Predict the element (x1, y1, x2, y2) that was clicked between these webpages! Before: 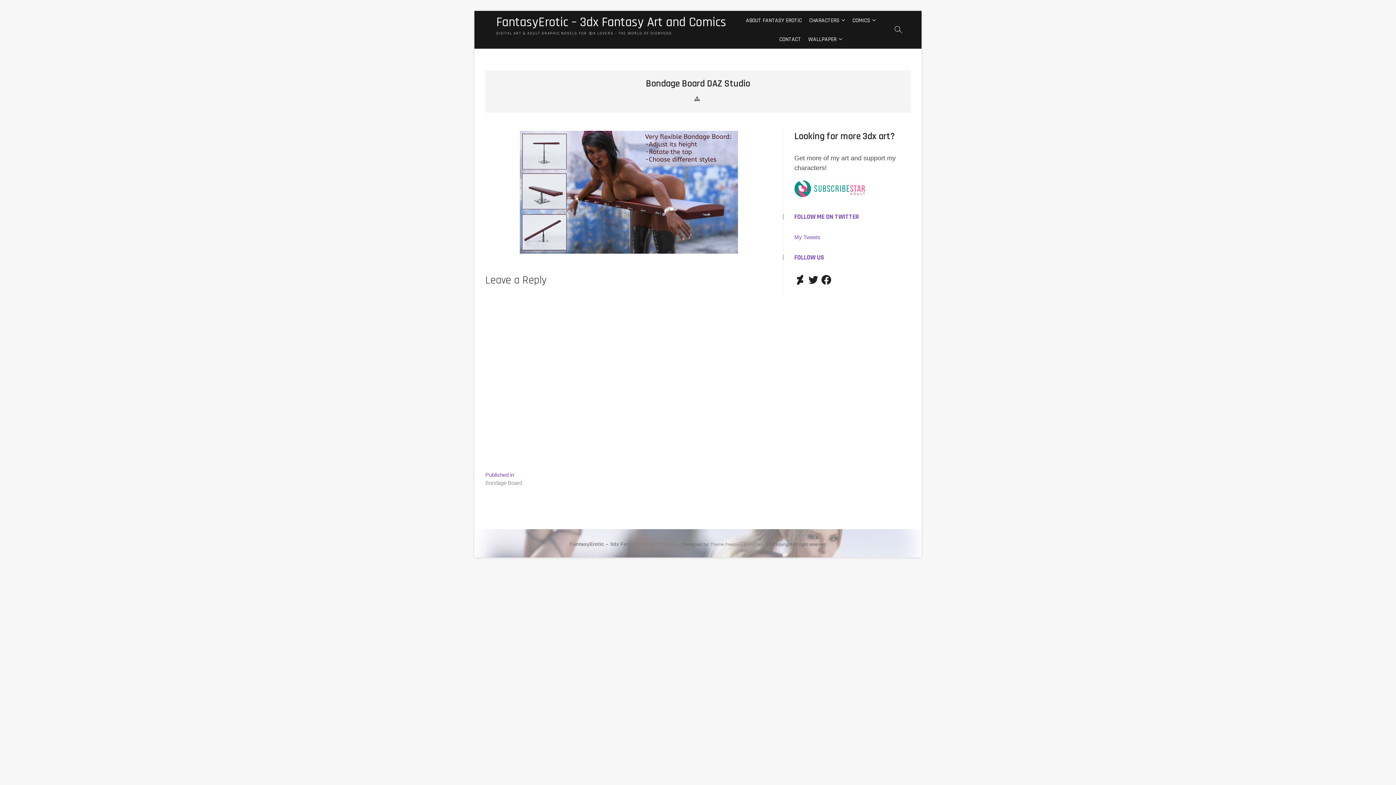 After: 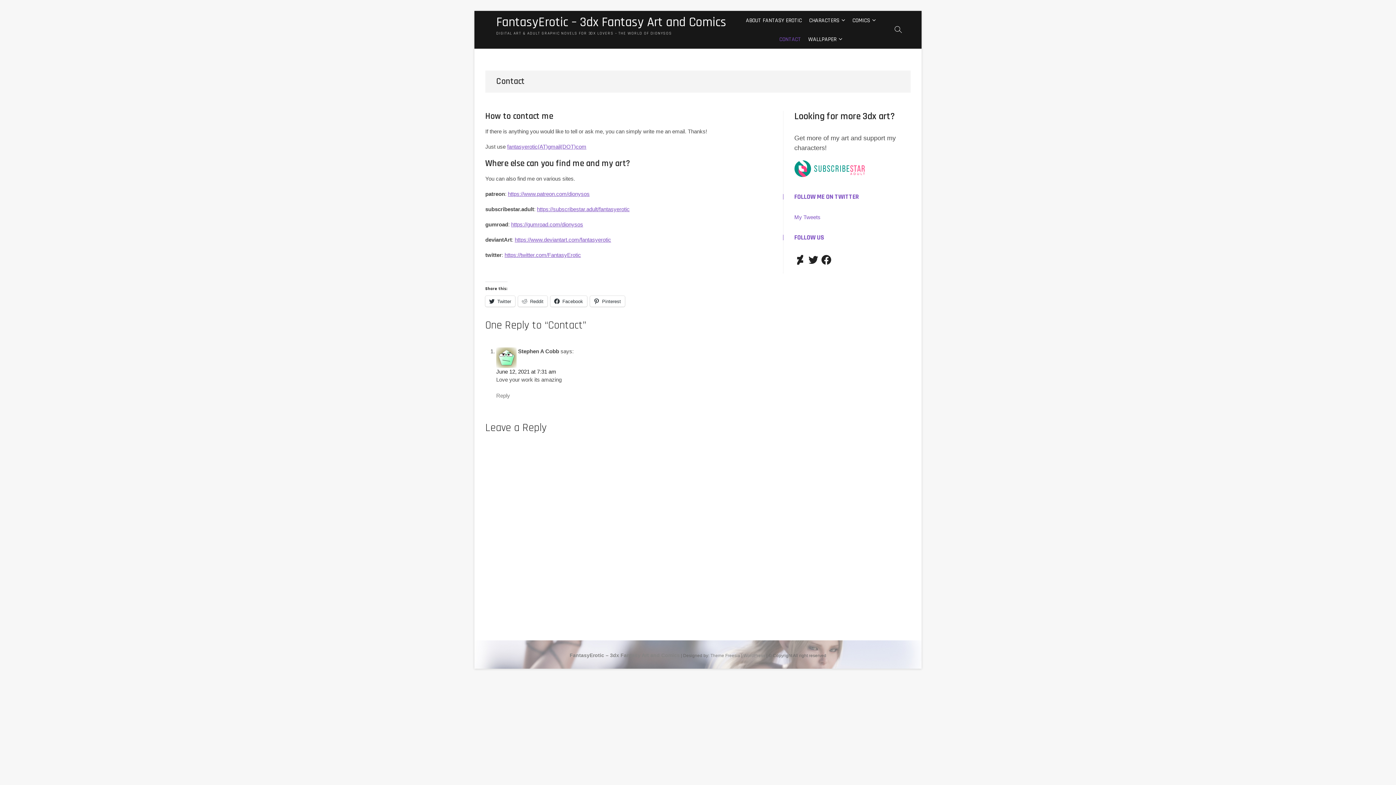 Action: label: CONTACT bbox: (775, 30, 804, 48)